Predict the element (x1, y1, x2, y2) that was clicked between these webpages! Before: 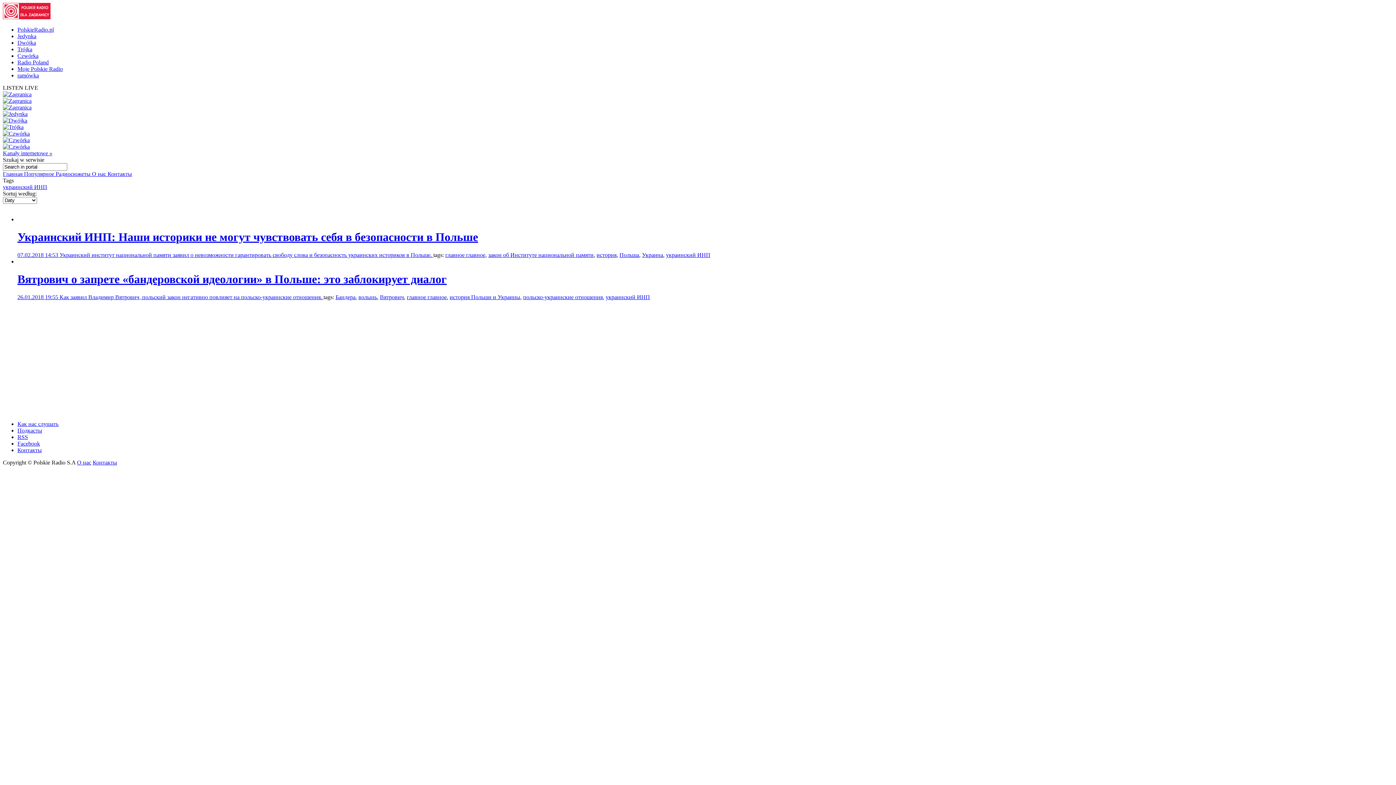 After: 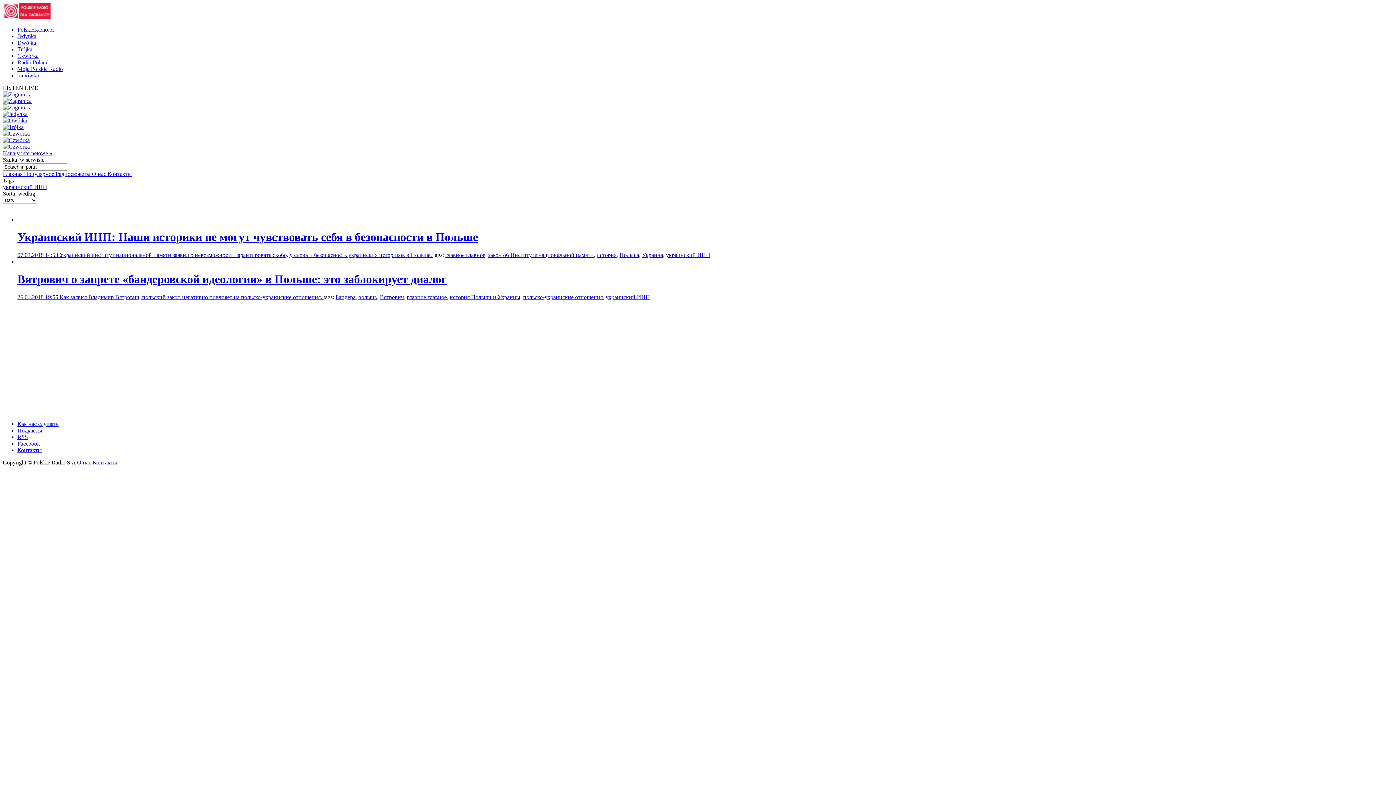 Action: bbox: (2, 143, 29, 149)